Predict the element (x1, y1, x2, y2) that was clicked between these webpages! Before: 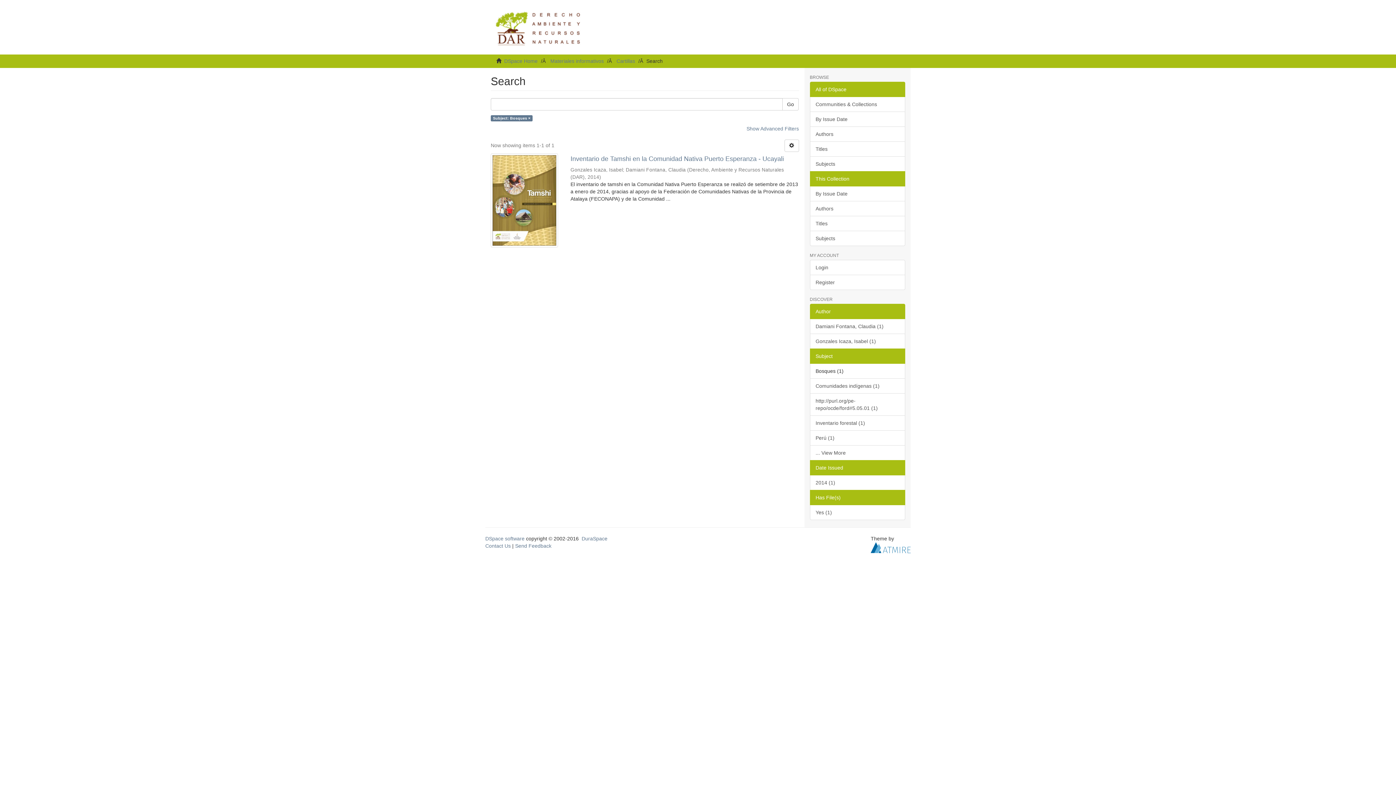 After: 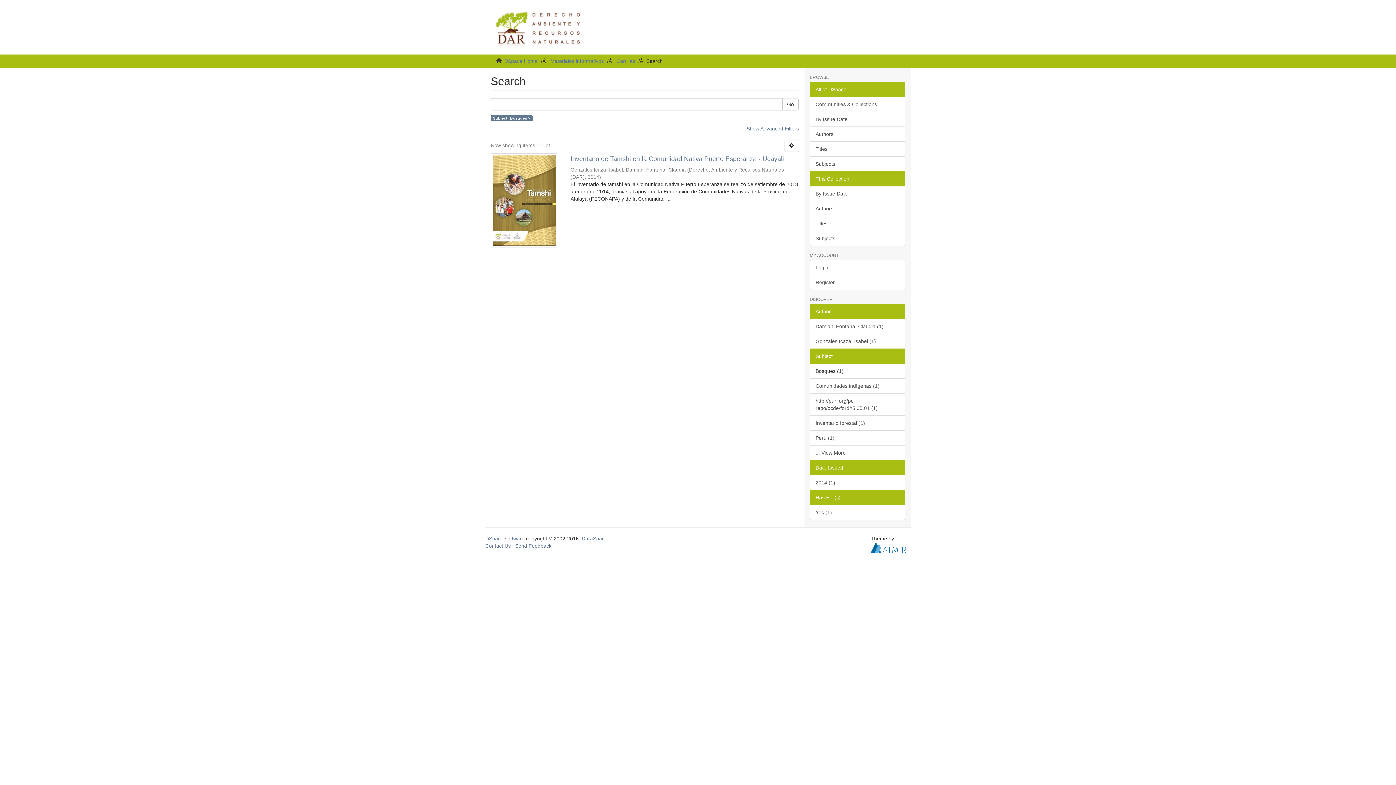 Action: bbox: (810, 460, 905, 475) label: Date Issued